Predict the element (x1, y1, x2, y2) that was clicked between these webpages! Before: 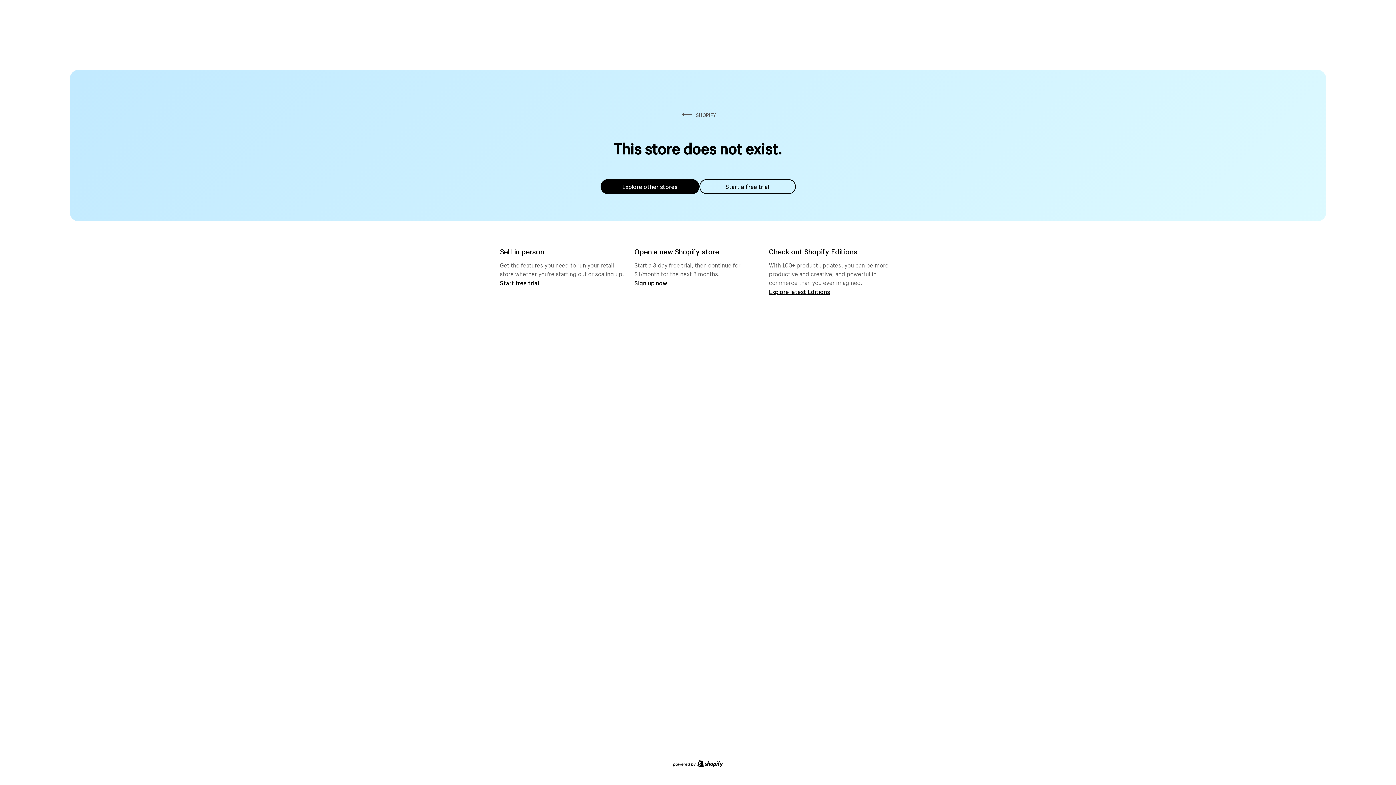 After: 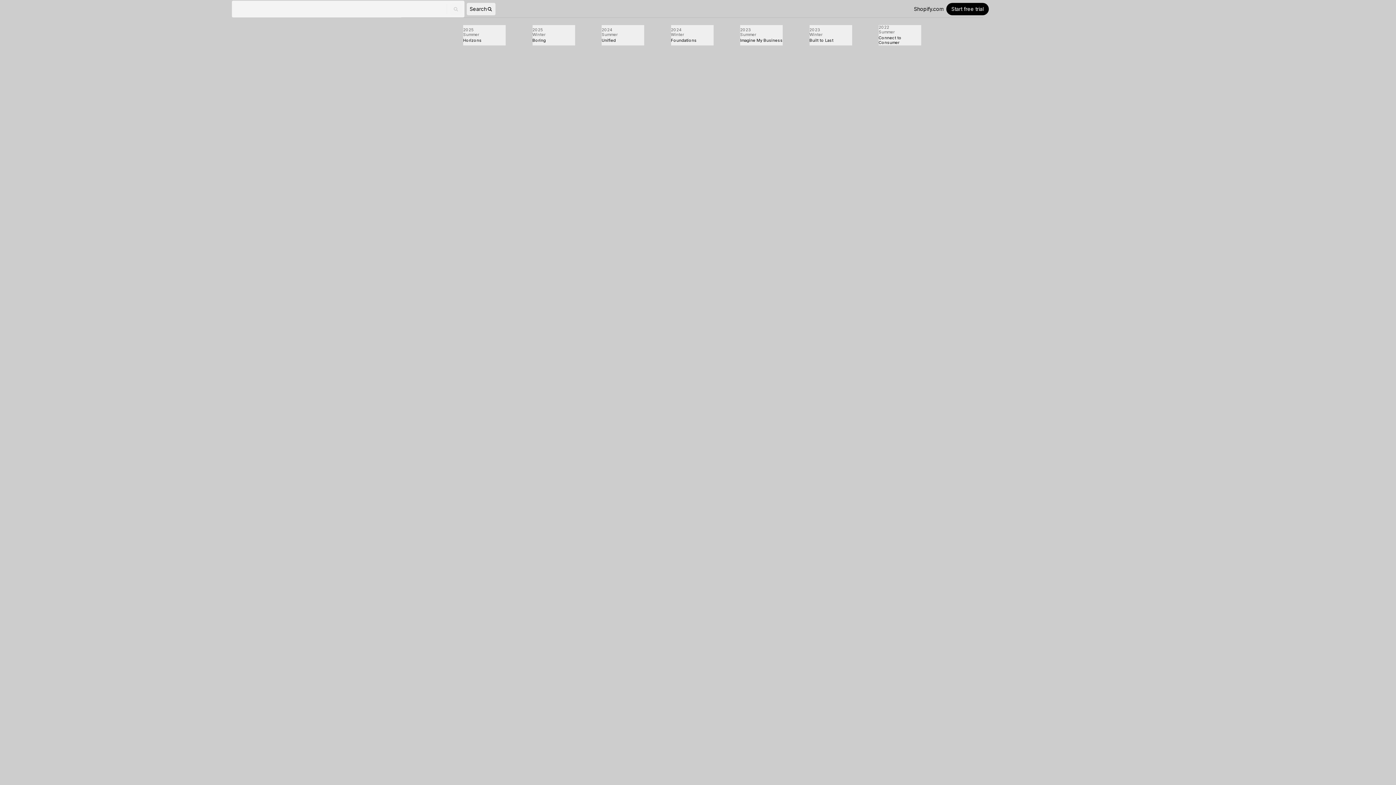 Action: label: Explore latest Editions bbox: (769, 287, 830, 295)